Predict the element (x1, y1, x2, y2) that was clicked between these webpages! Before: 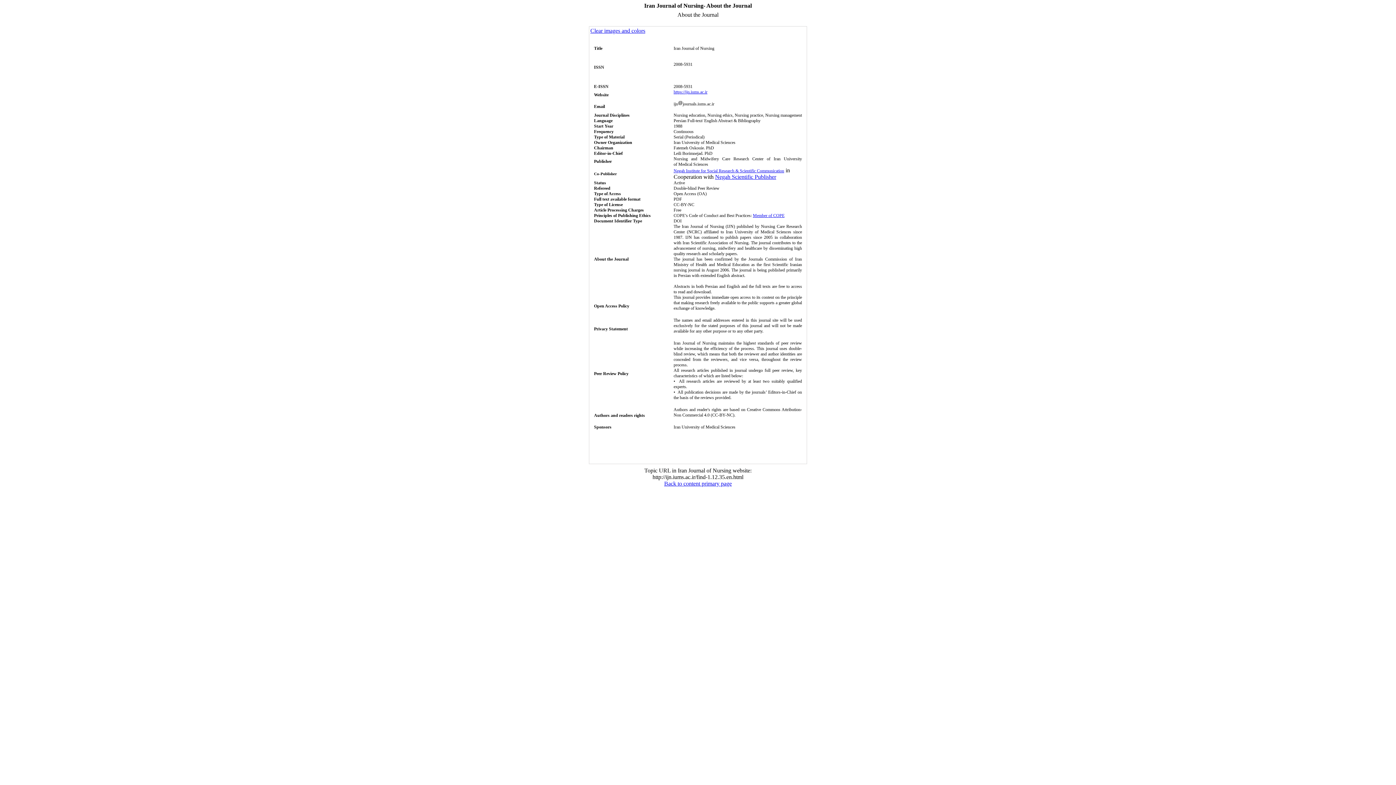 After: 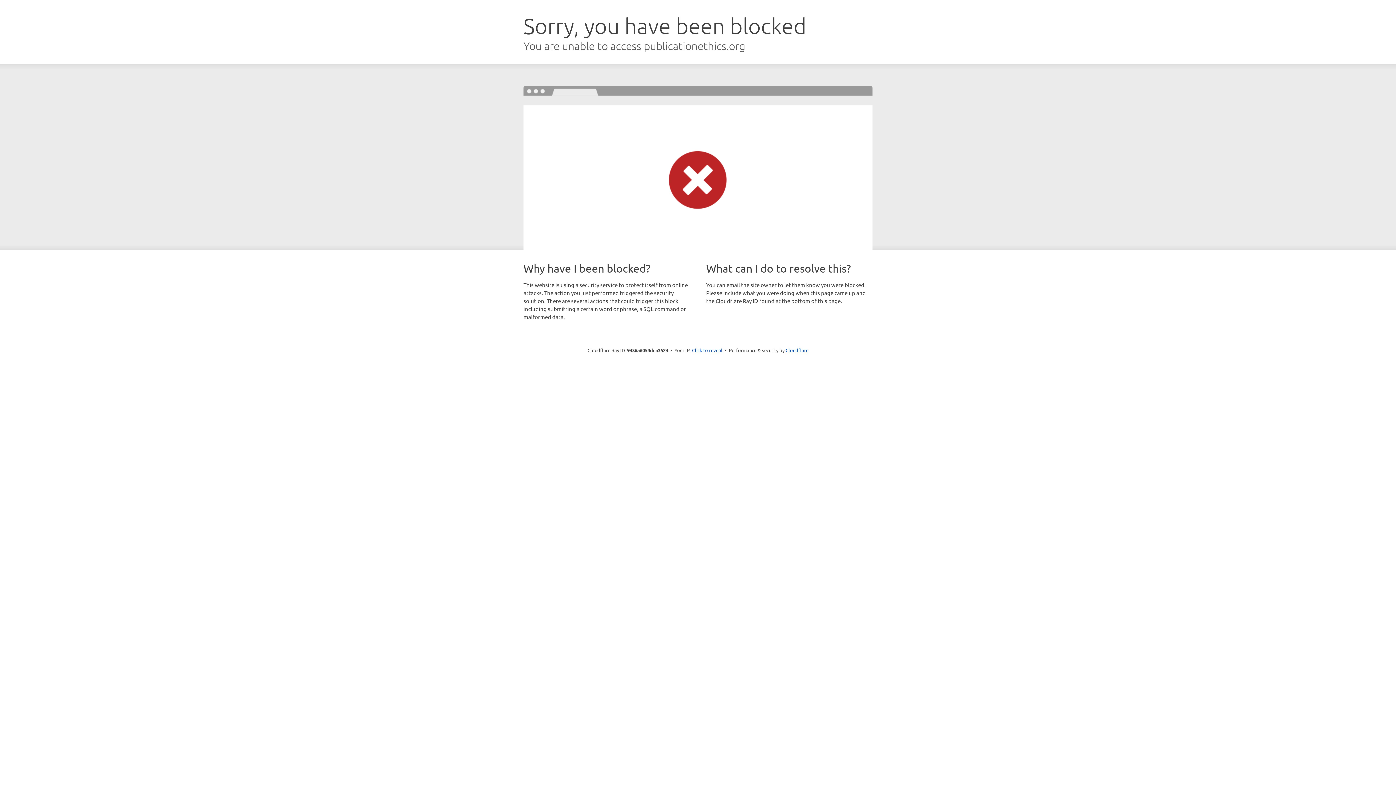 Action: bbox: (753, 213, 784, 218) label: Member of COPE